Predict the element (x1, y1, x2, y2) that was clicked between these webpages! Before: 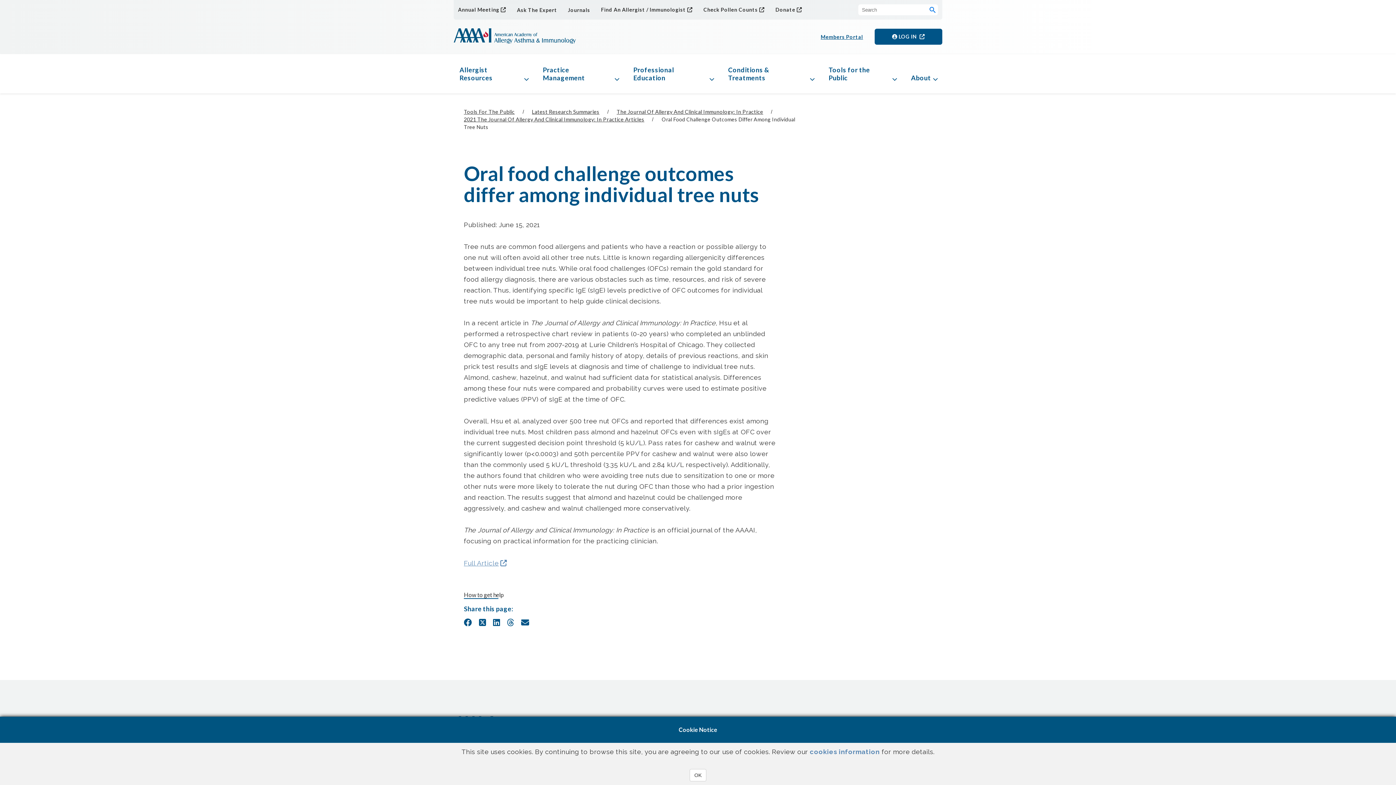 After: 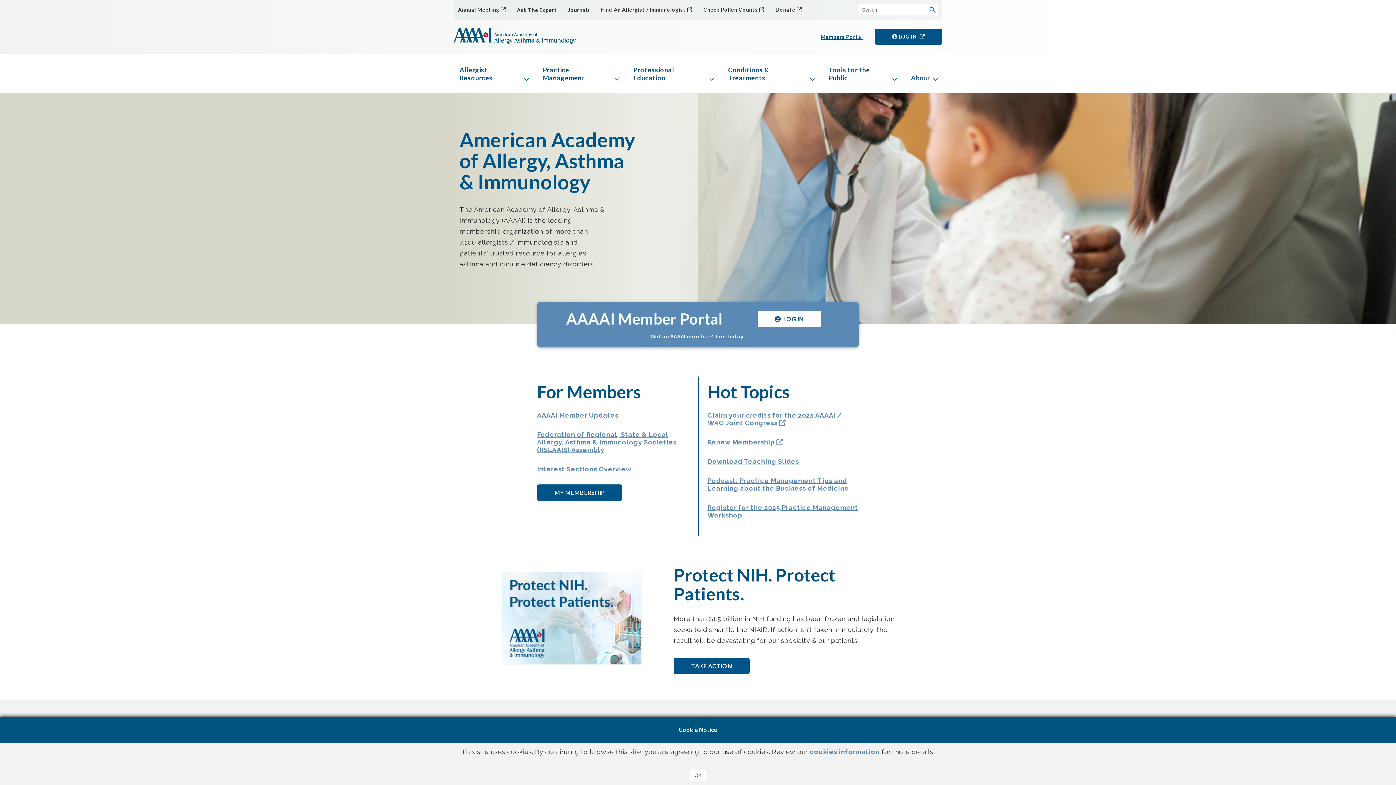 Action: bbox: (453, 28, 576, 45)